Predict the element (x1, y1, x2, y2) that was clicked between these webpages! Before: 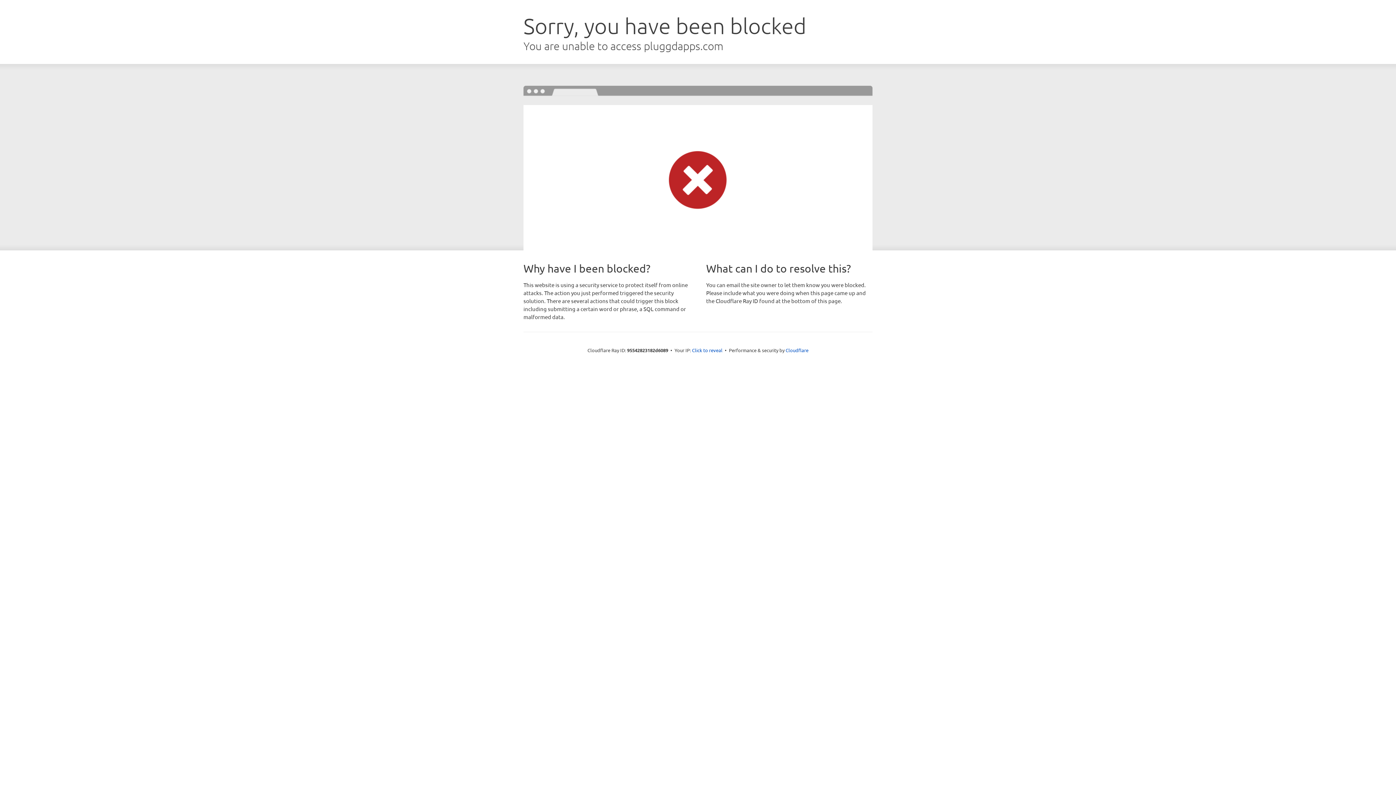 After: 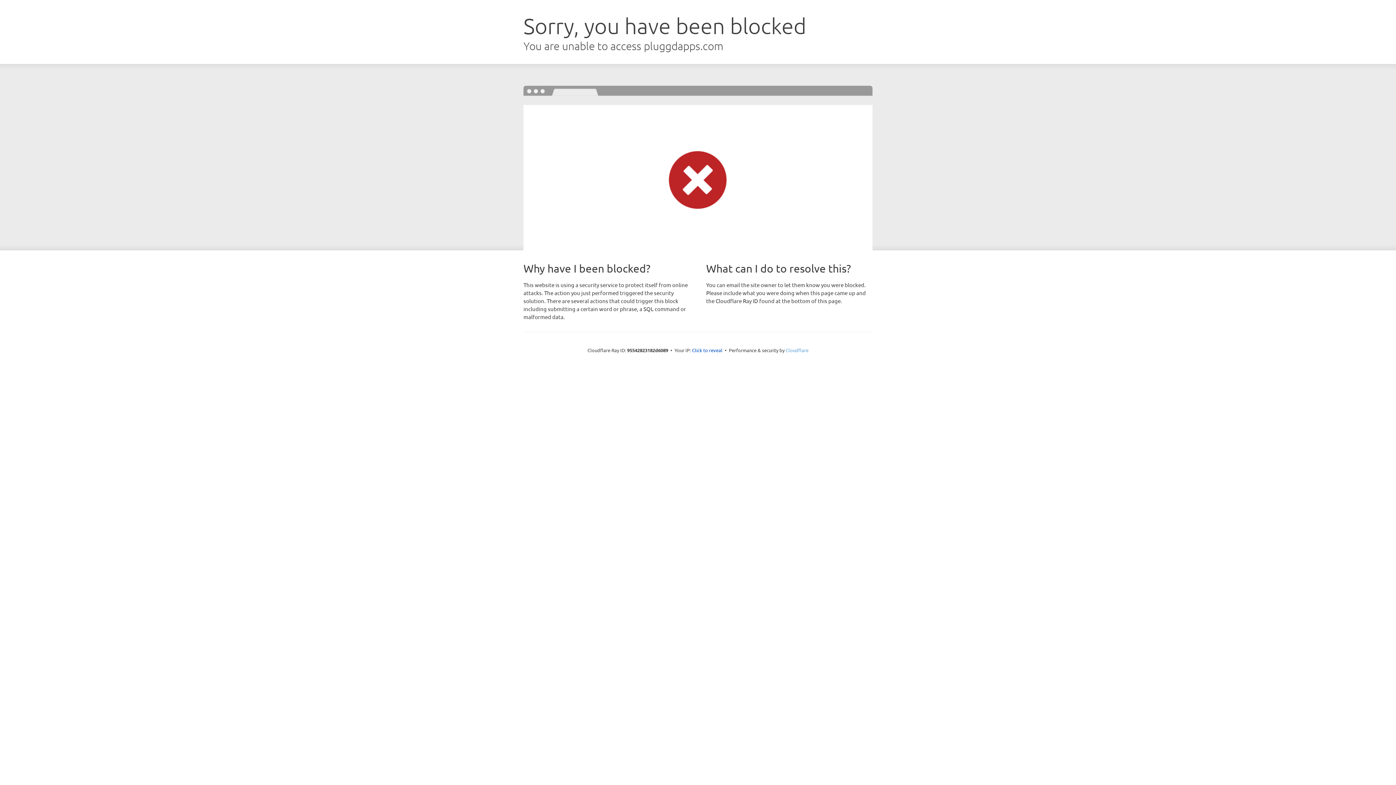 Action: label: Cloudflare bbox: (785, 347, 808, 353)